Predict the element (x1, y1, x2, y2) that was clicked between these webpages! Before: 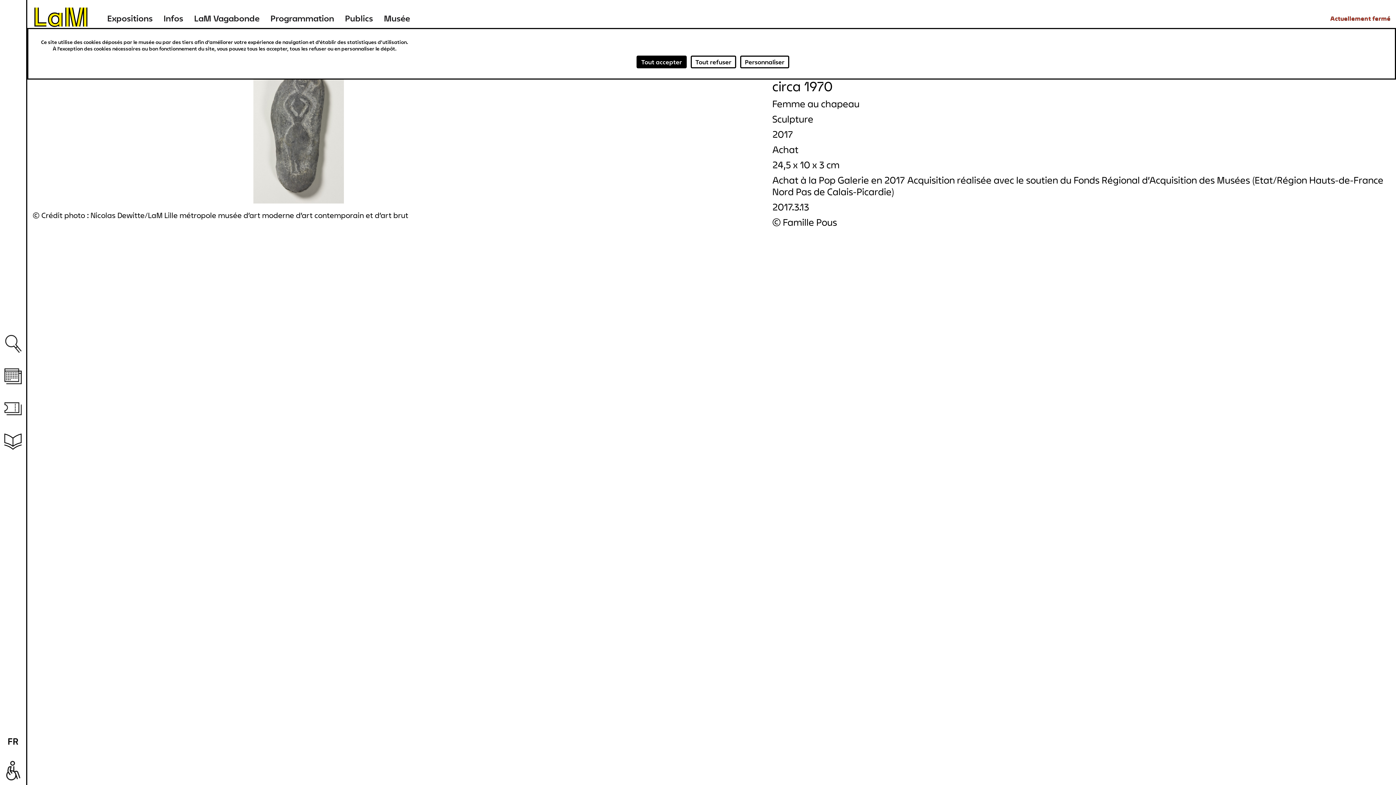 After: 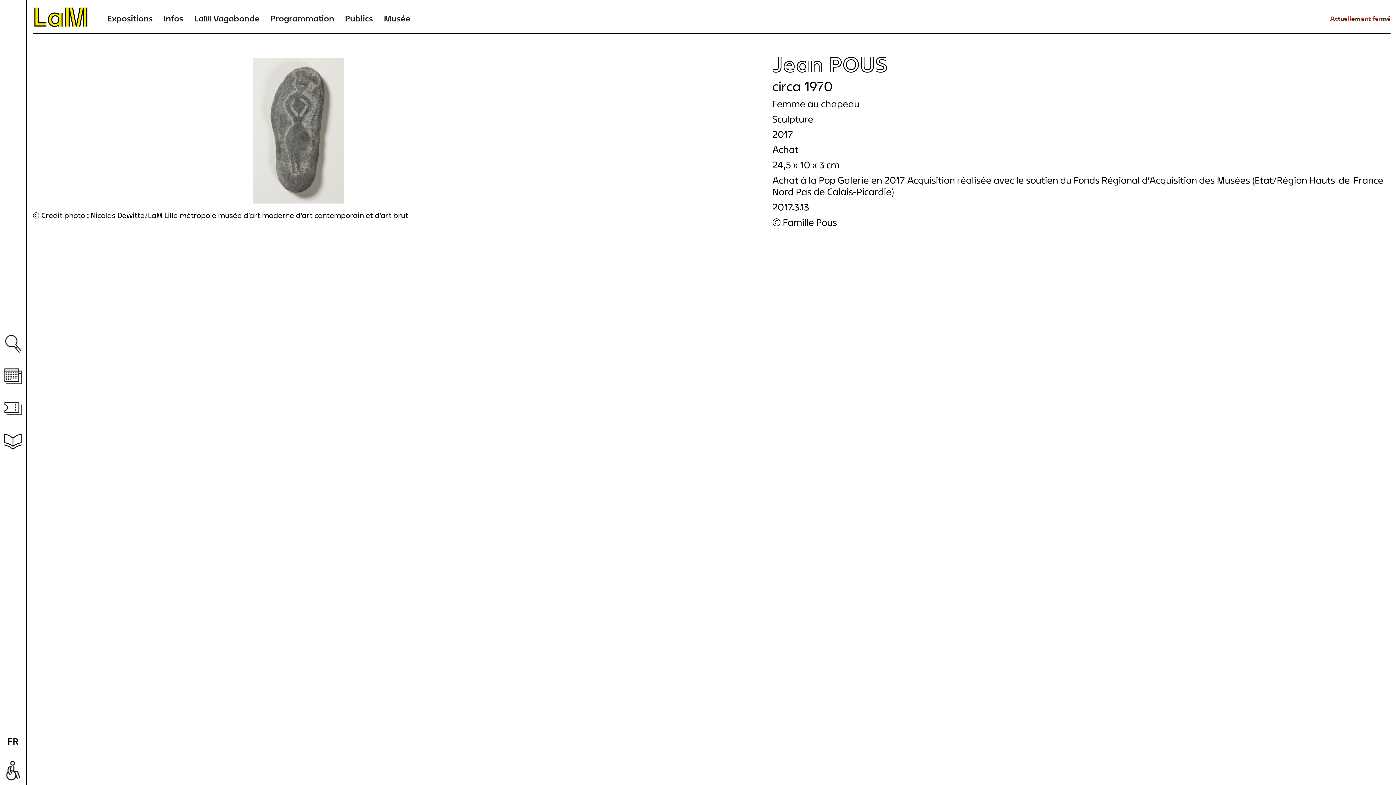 Action: label: Cookies : Tout accepter bbox: (636, 55, 686, 68)